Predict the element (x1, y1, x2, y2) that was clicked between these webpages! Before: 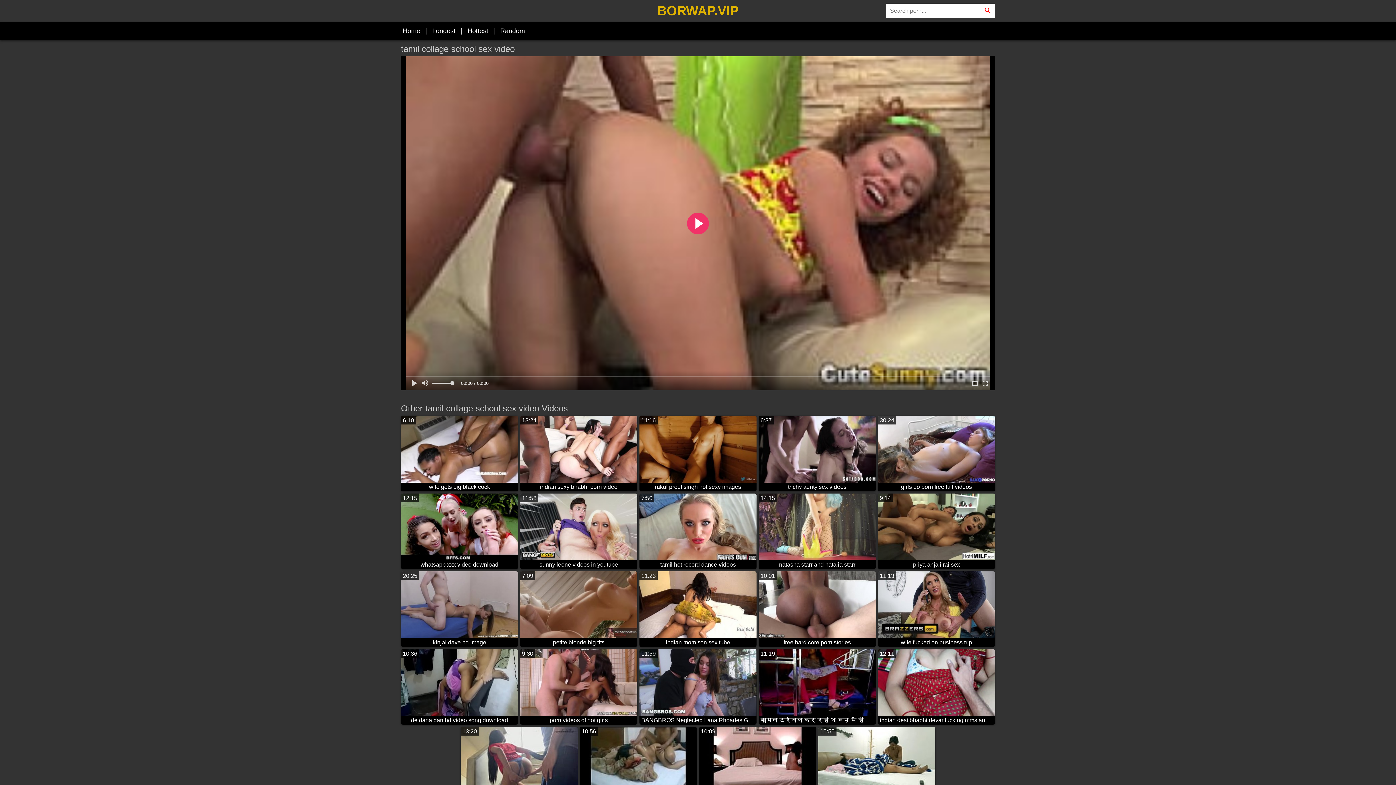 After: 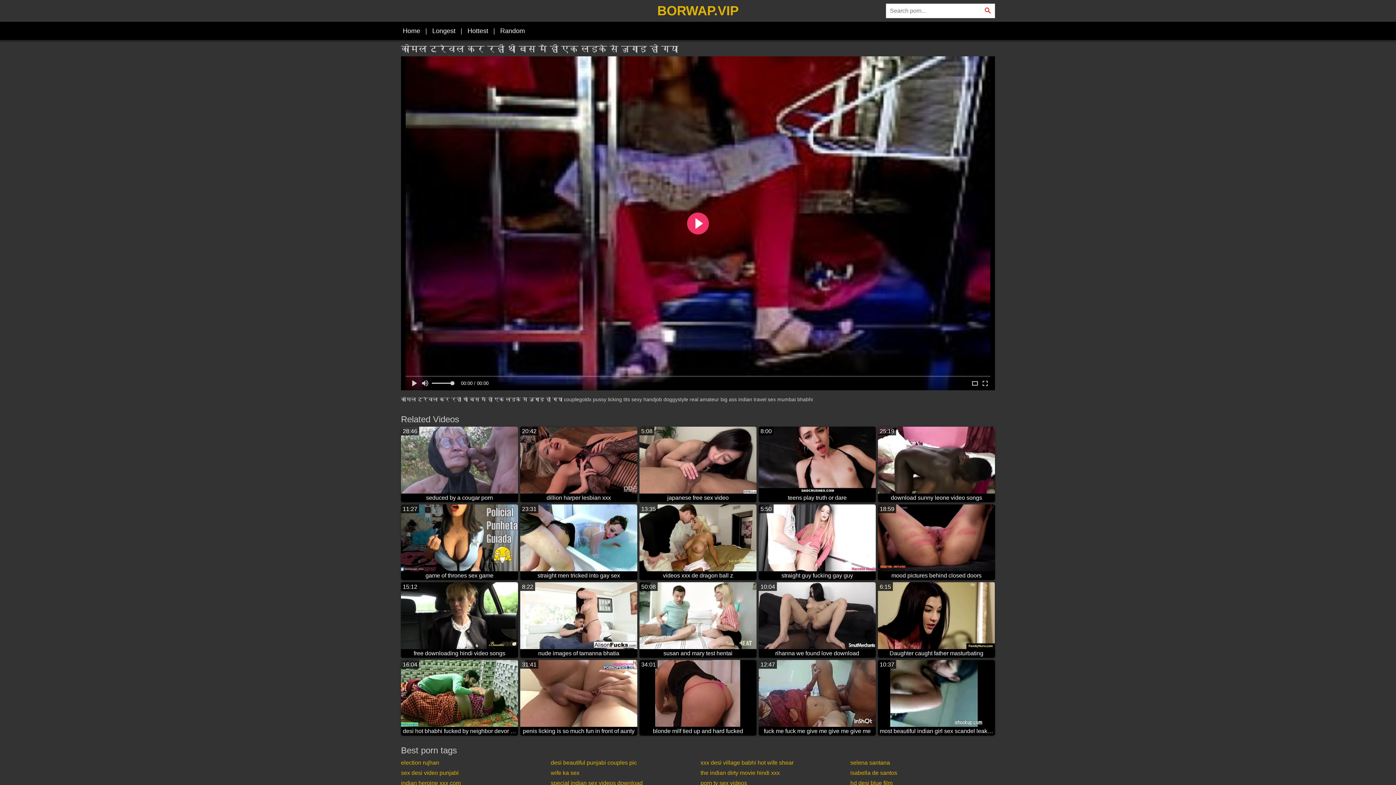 Action: bbox: (758, 649, 876, 725) label: 11:19
कोमल ट्रैवल कर रही थी बस में ही एक लड़के से जुगाड़ हो गया